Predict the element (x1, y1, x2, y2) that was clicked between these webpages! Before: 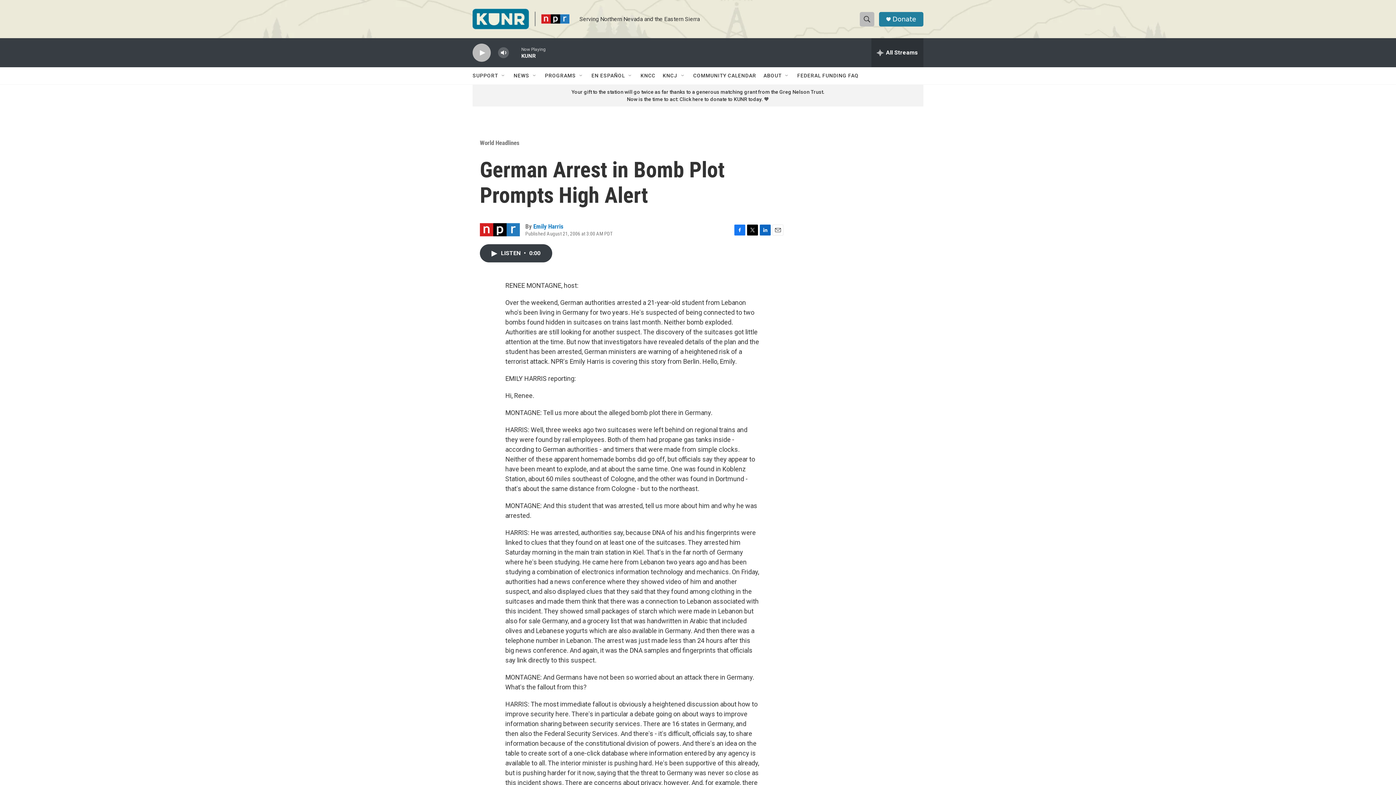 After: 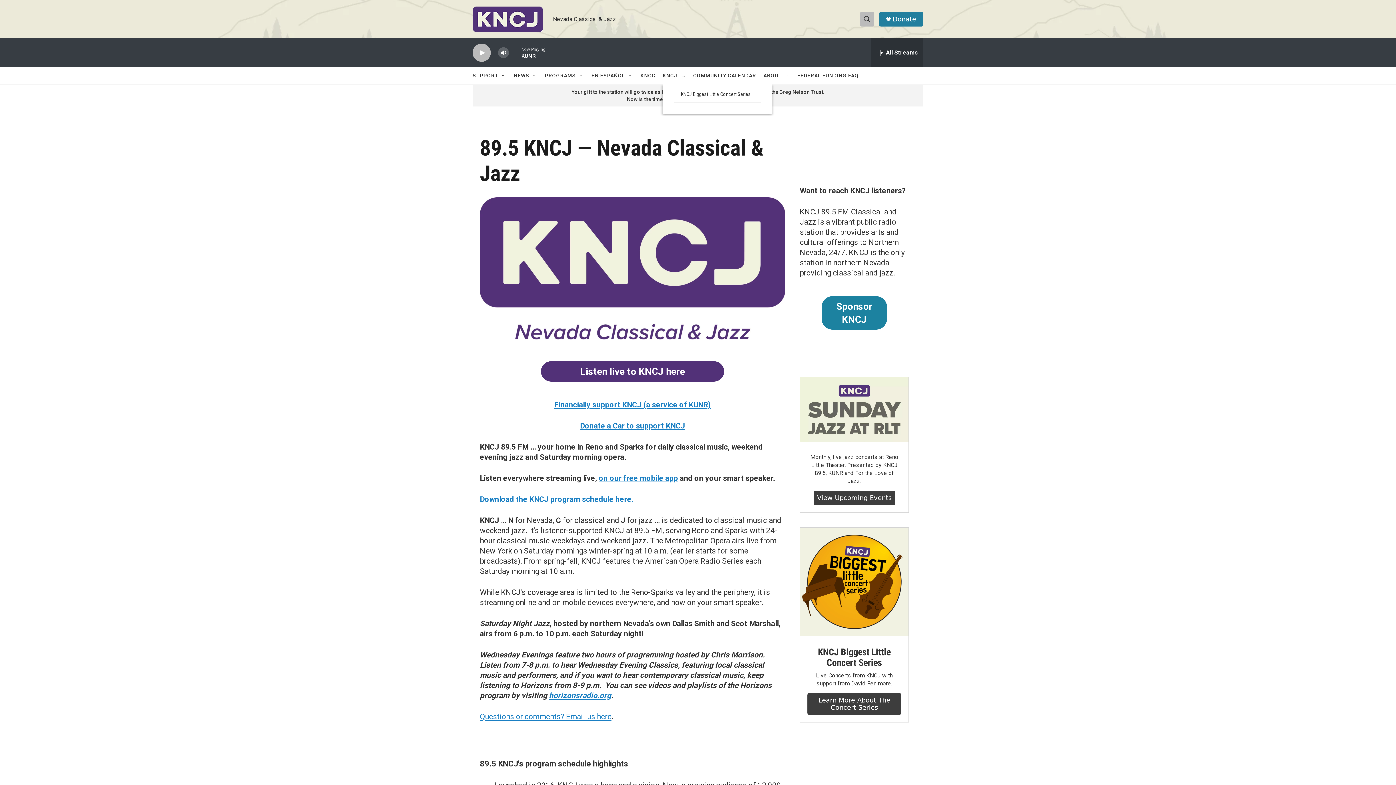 Action: label: KNCJ bbox: (662, 67, 677, 84)